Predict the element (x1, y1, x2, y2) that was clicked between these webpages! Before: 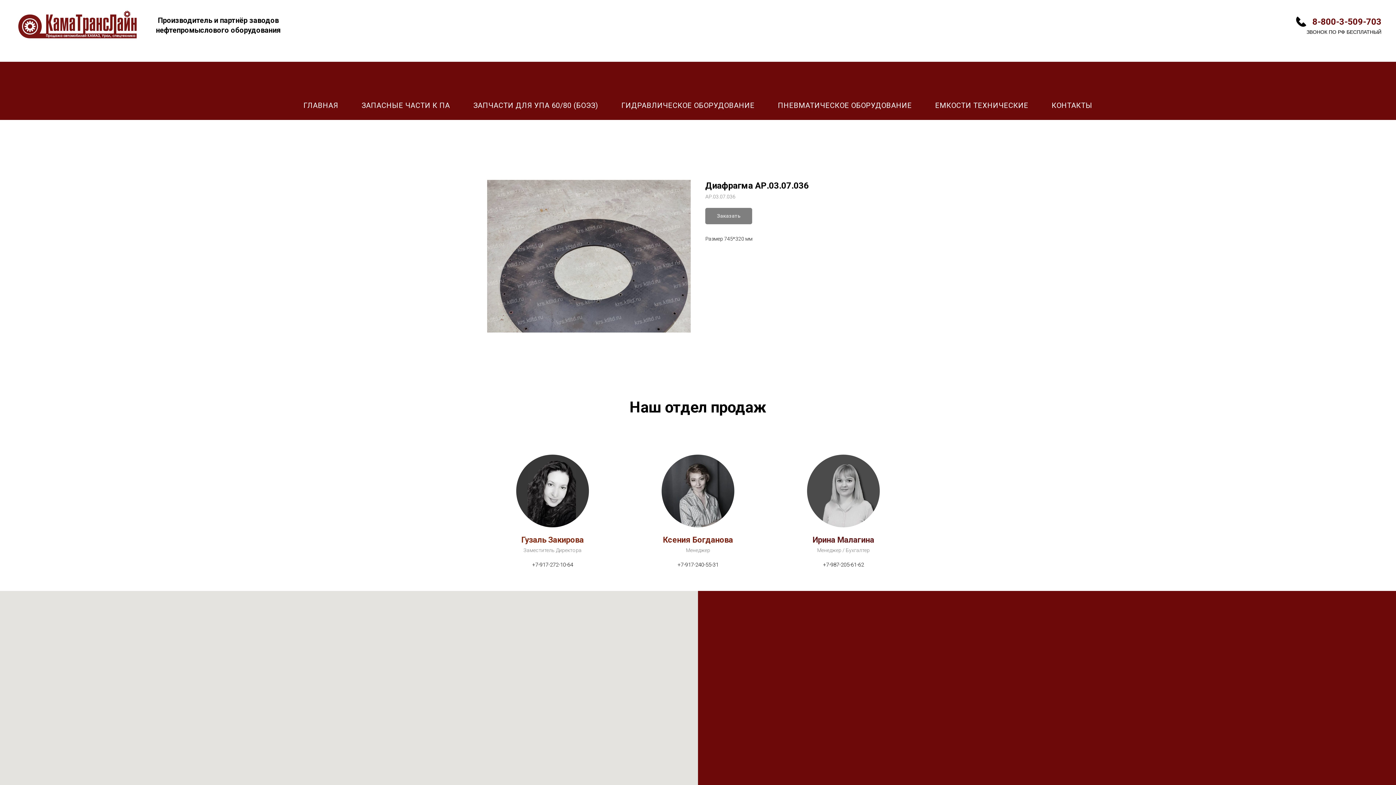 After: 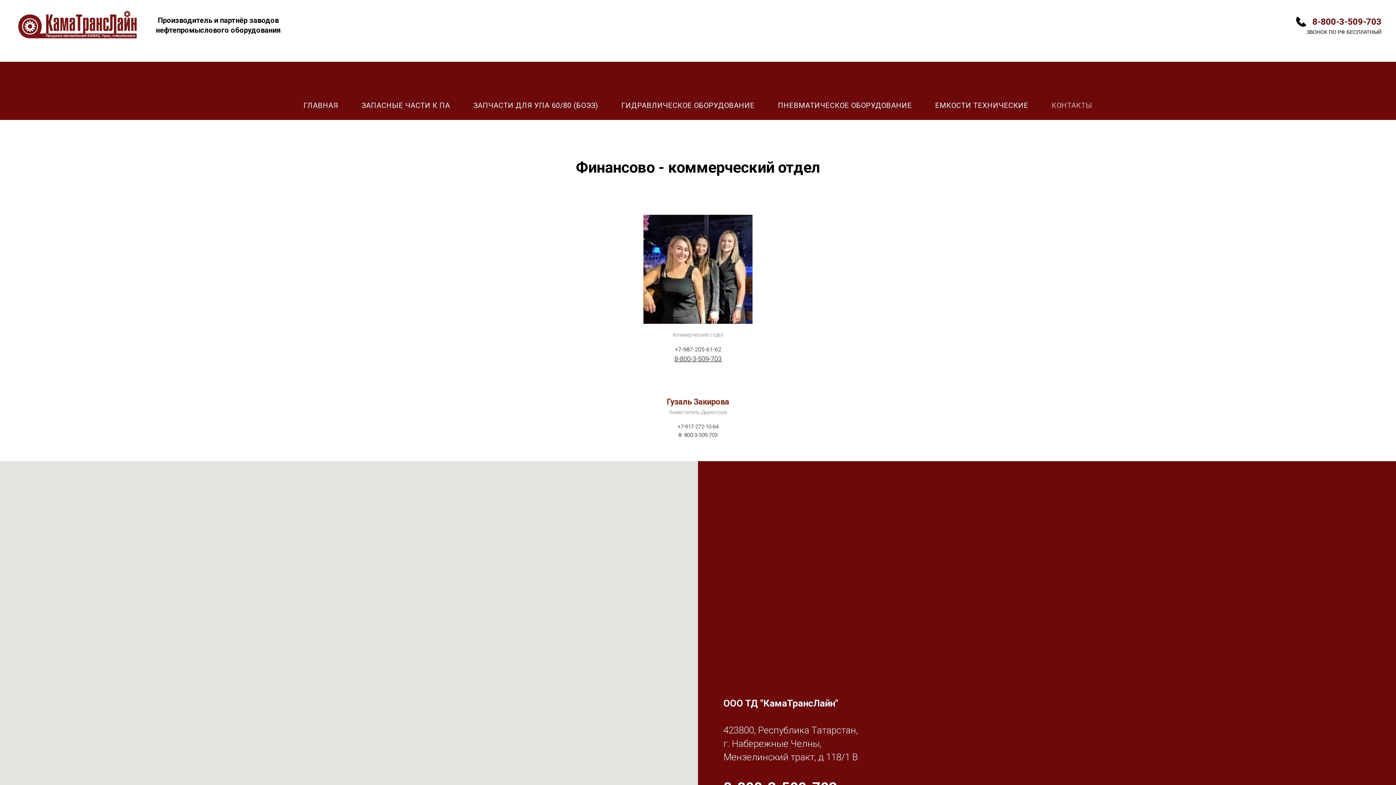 Action: label: КОНТАКТЫ bbox: (1052, 101, 1092, 109)